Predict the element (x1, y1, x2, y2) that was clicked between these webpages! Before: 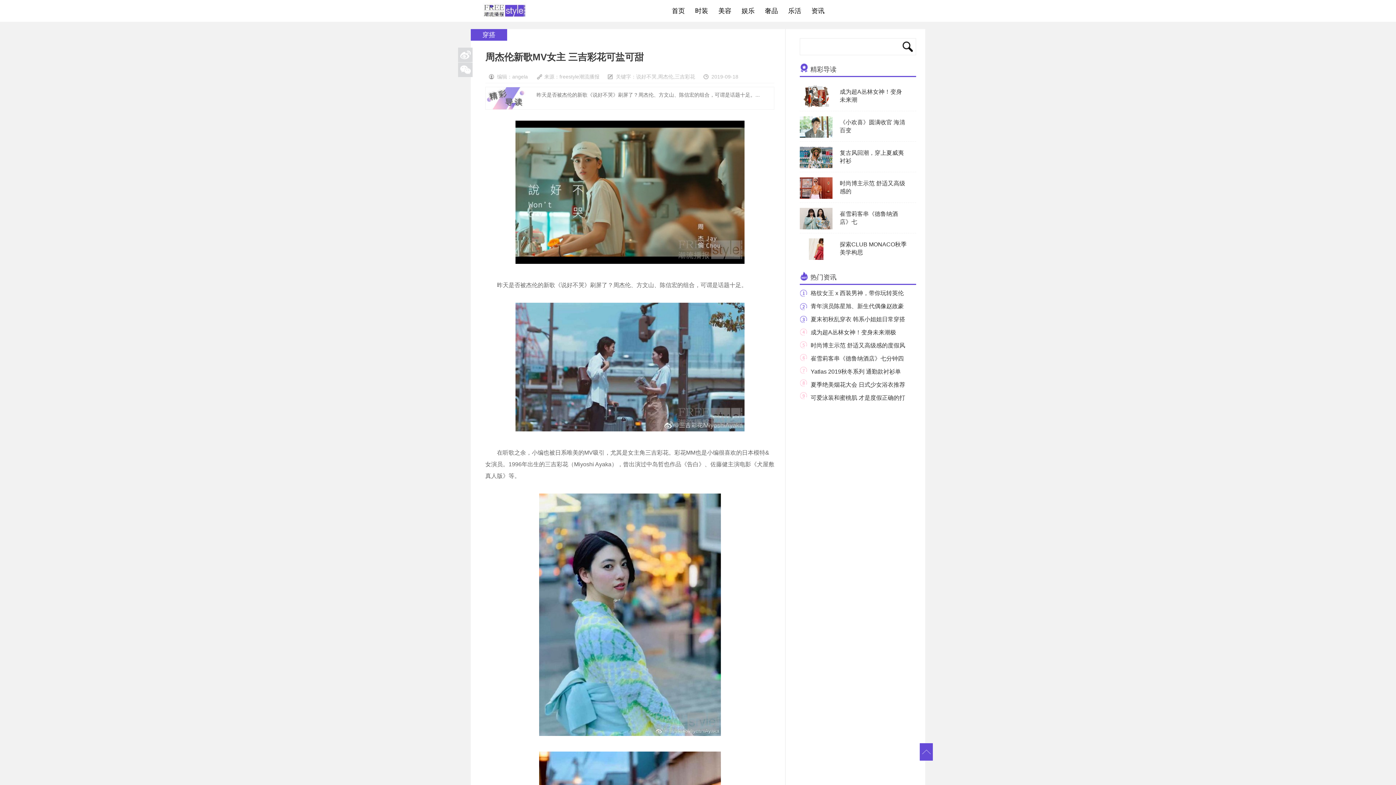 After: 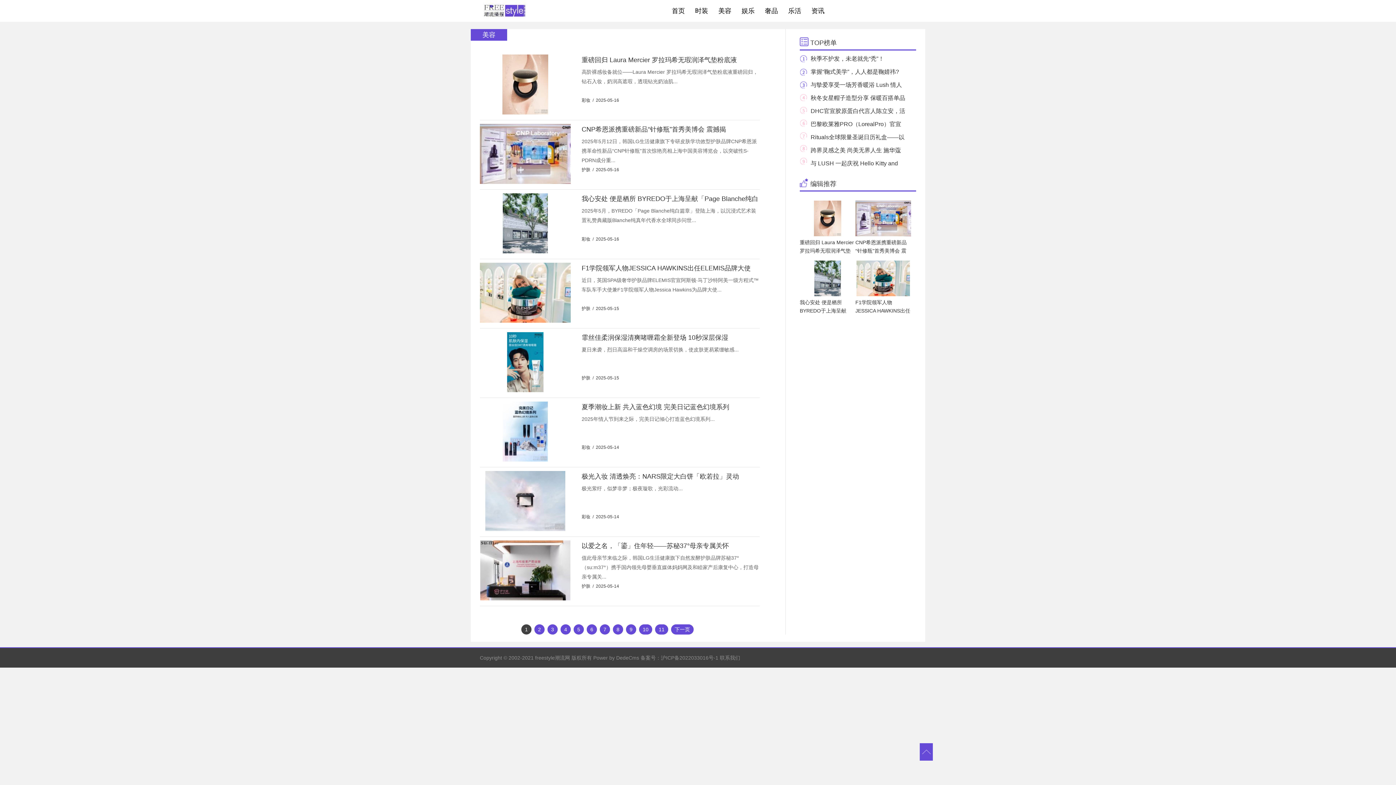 Action: label: 美容 bbox: (714, 0, 738, 21)